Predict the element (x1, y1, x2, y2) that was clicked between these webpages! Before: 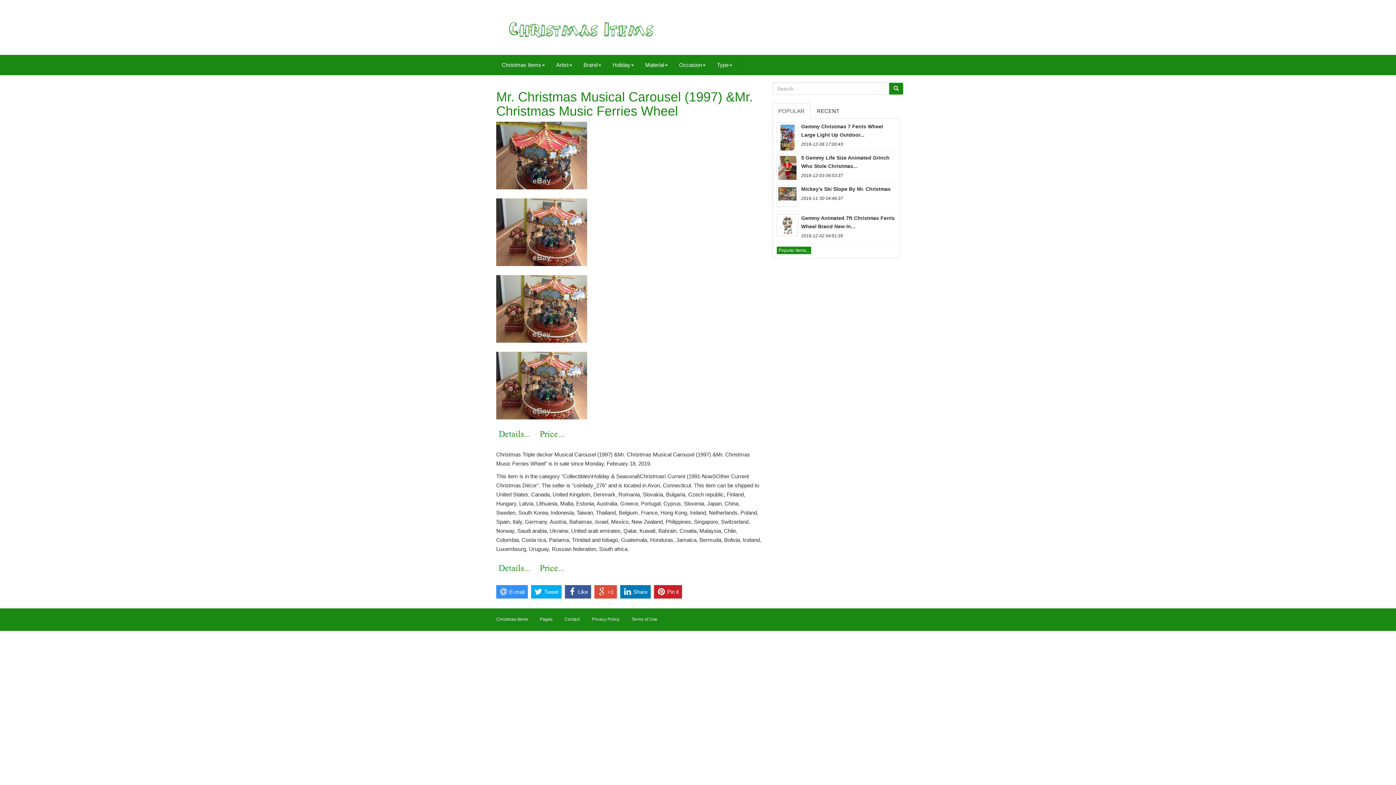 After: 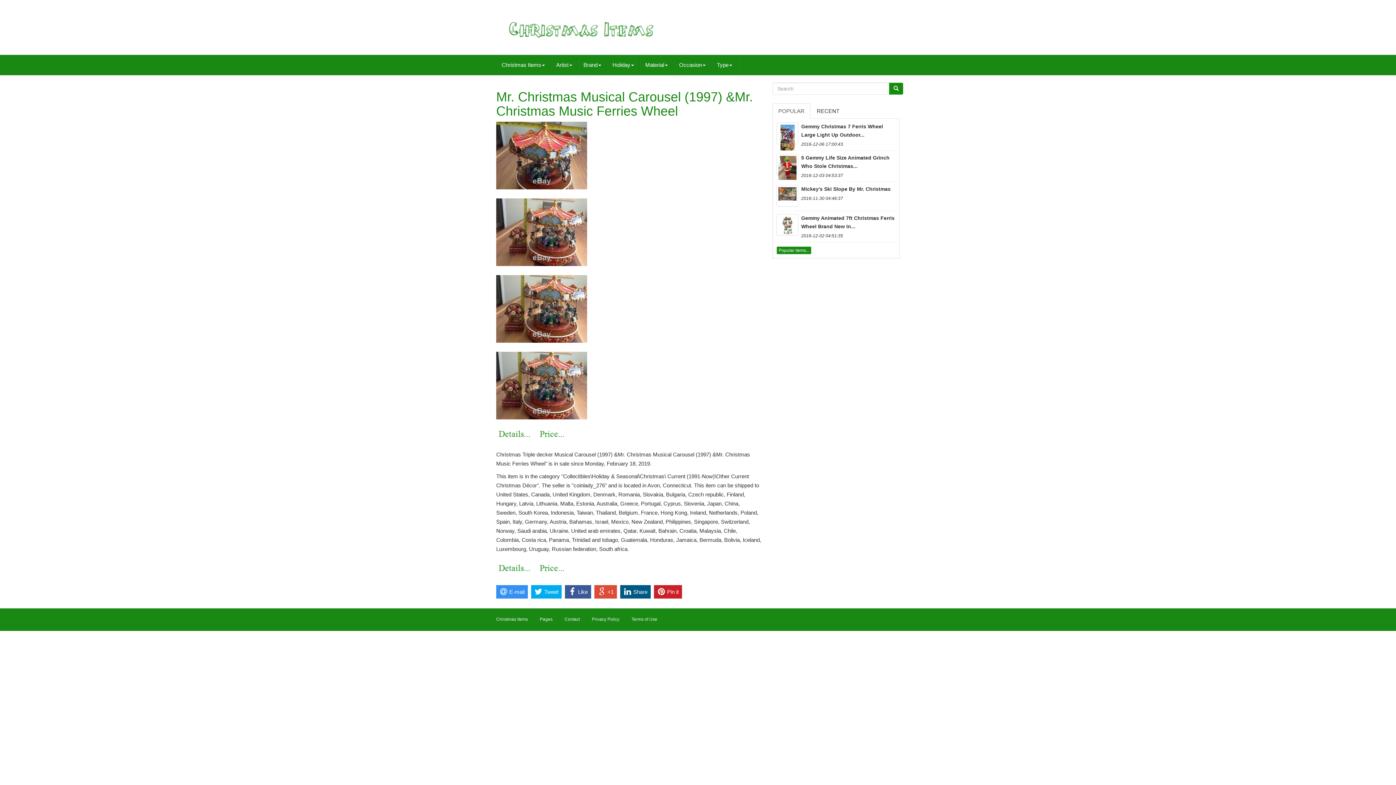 Action: label: Share bbox: (620, 585, 650, 598)